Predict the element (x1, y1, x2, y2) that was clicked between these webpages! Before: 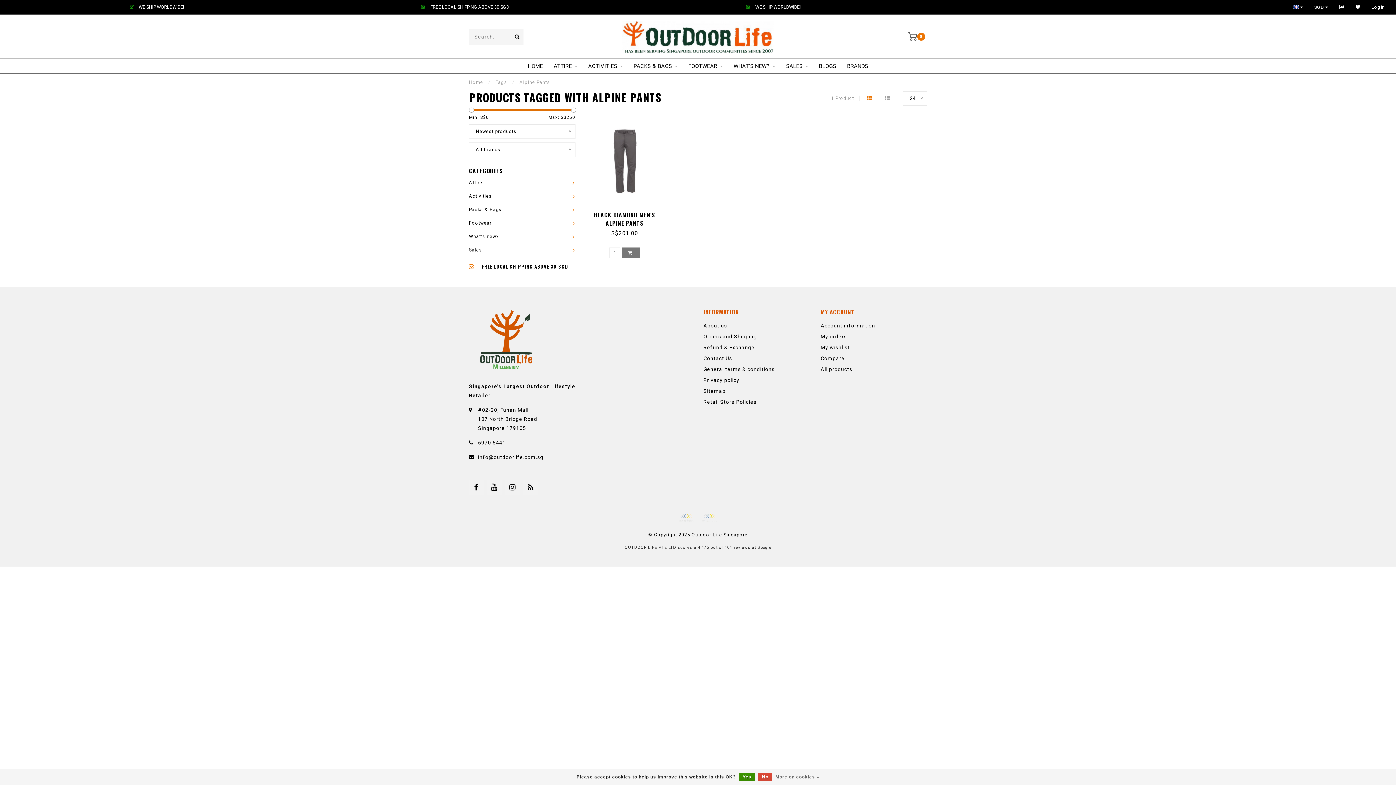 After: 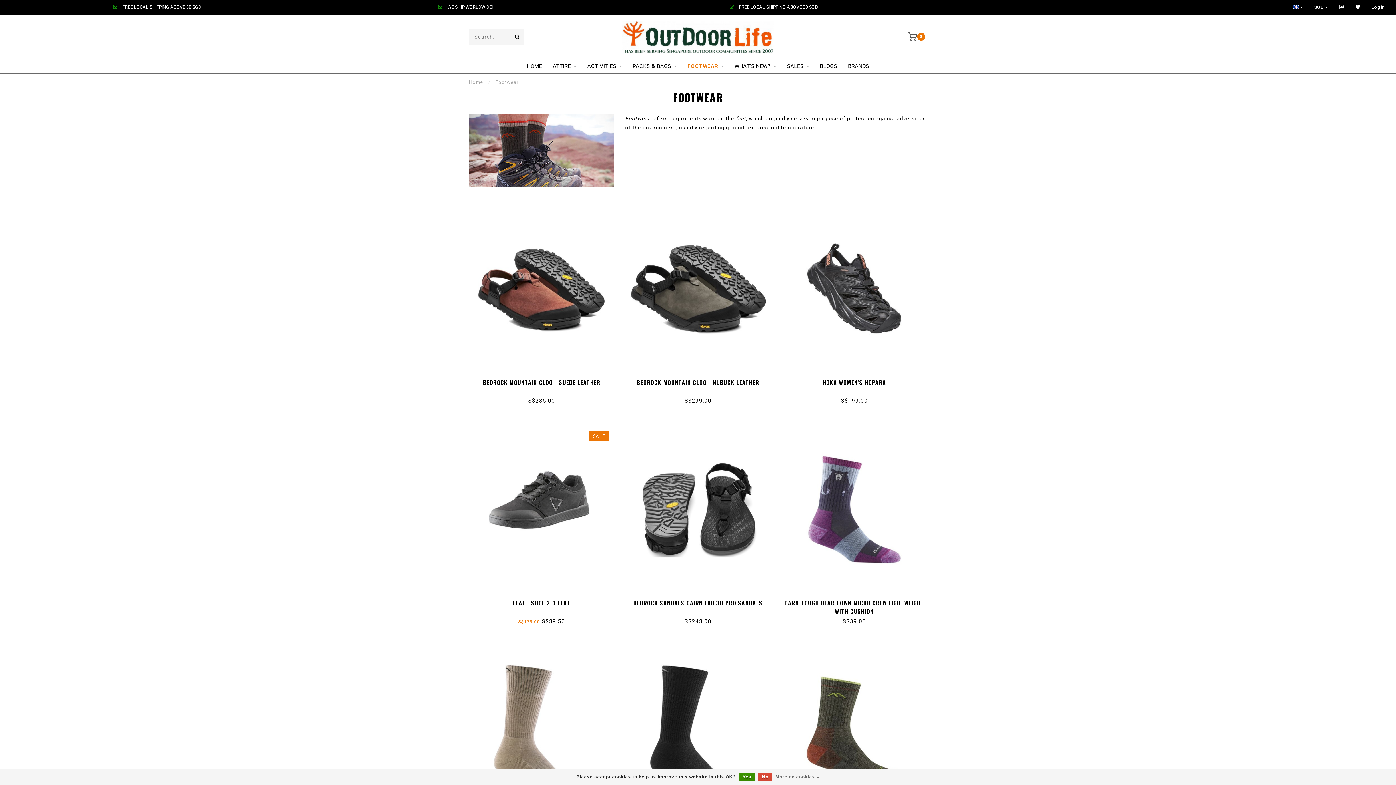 Action: label: Footwear bbox: (469, 220, 491, 225)